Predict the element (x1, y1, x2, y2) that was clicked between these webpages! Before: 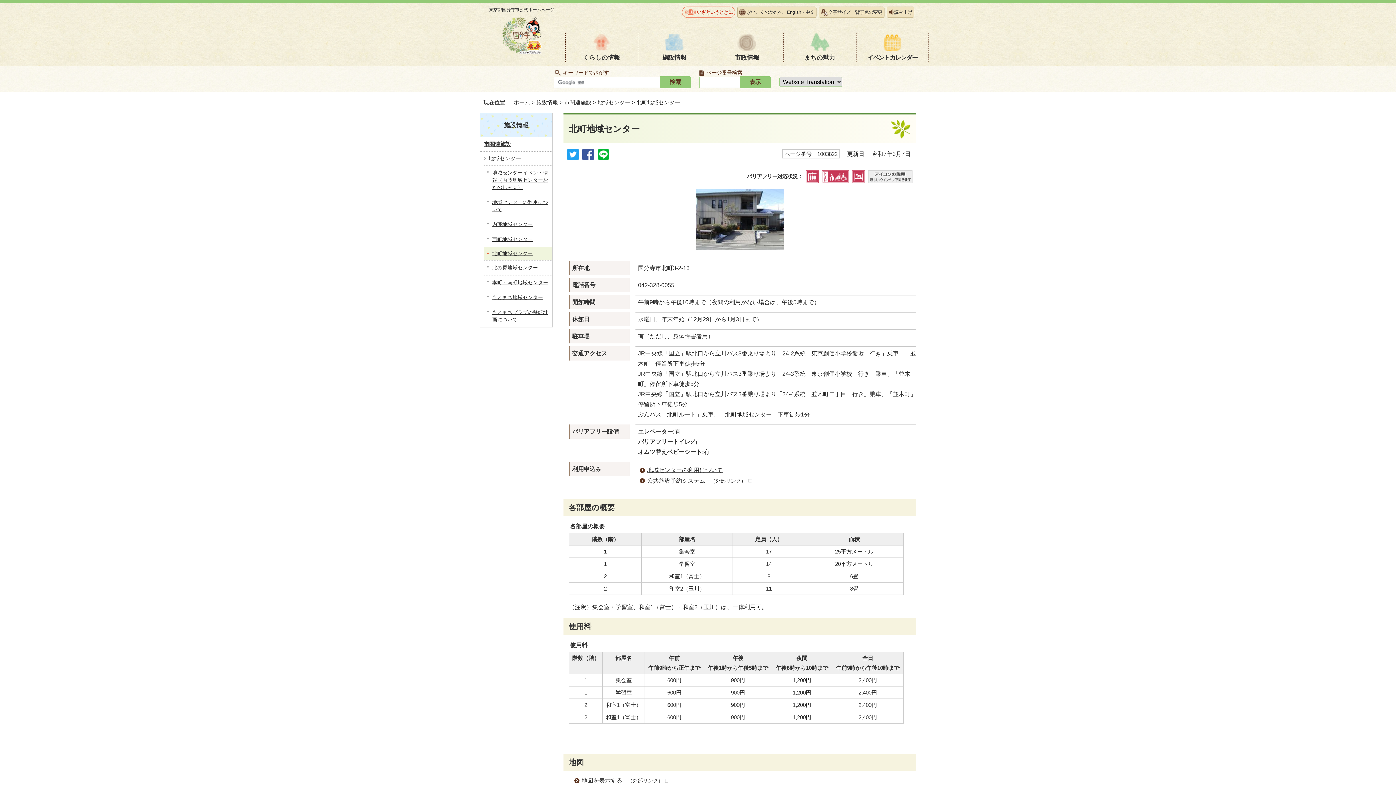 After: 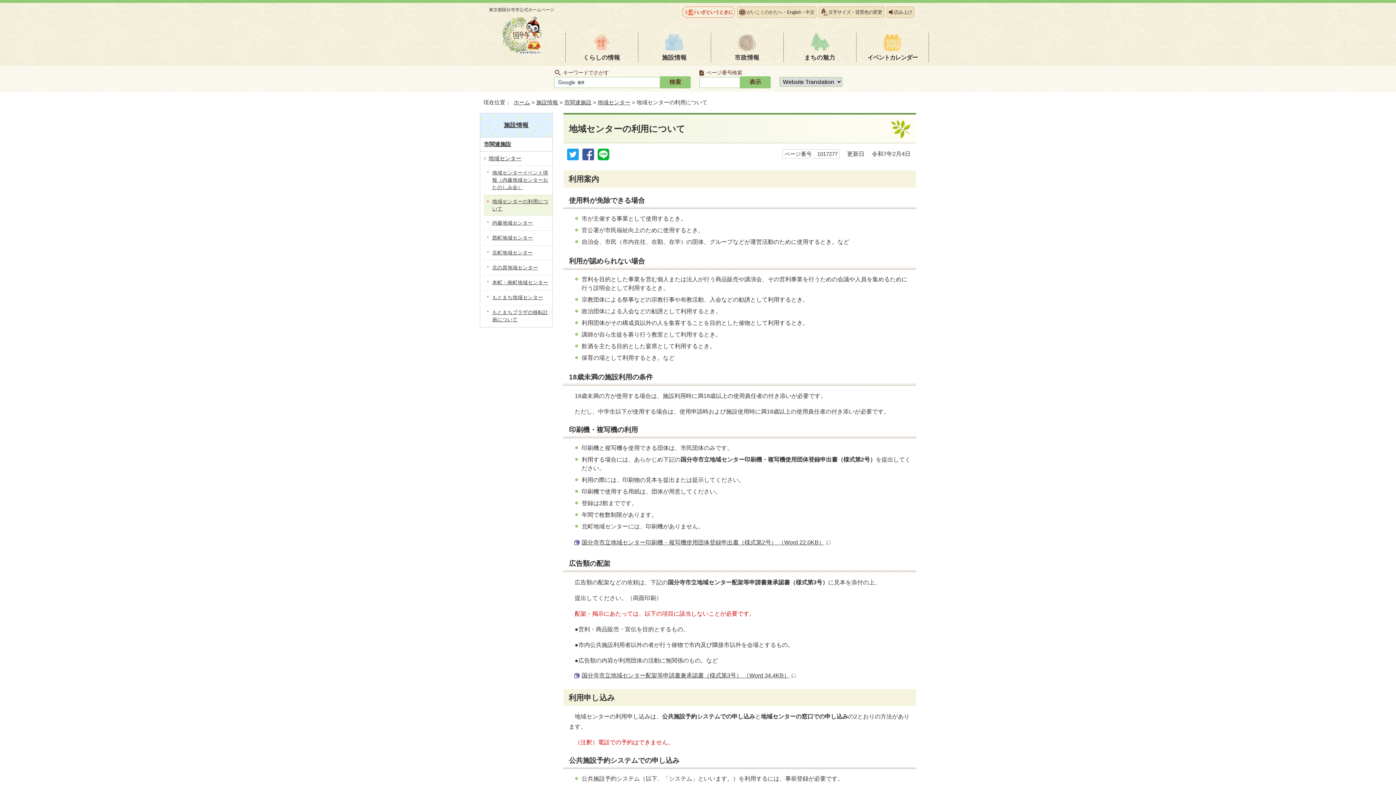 Action: bbox: (647, 467, 722, 473) label: 地域センターの利用について